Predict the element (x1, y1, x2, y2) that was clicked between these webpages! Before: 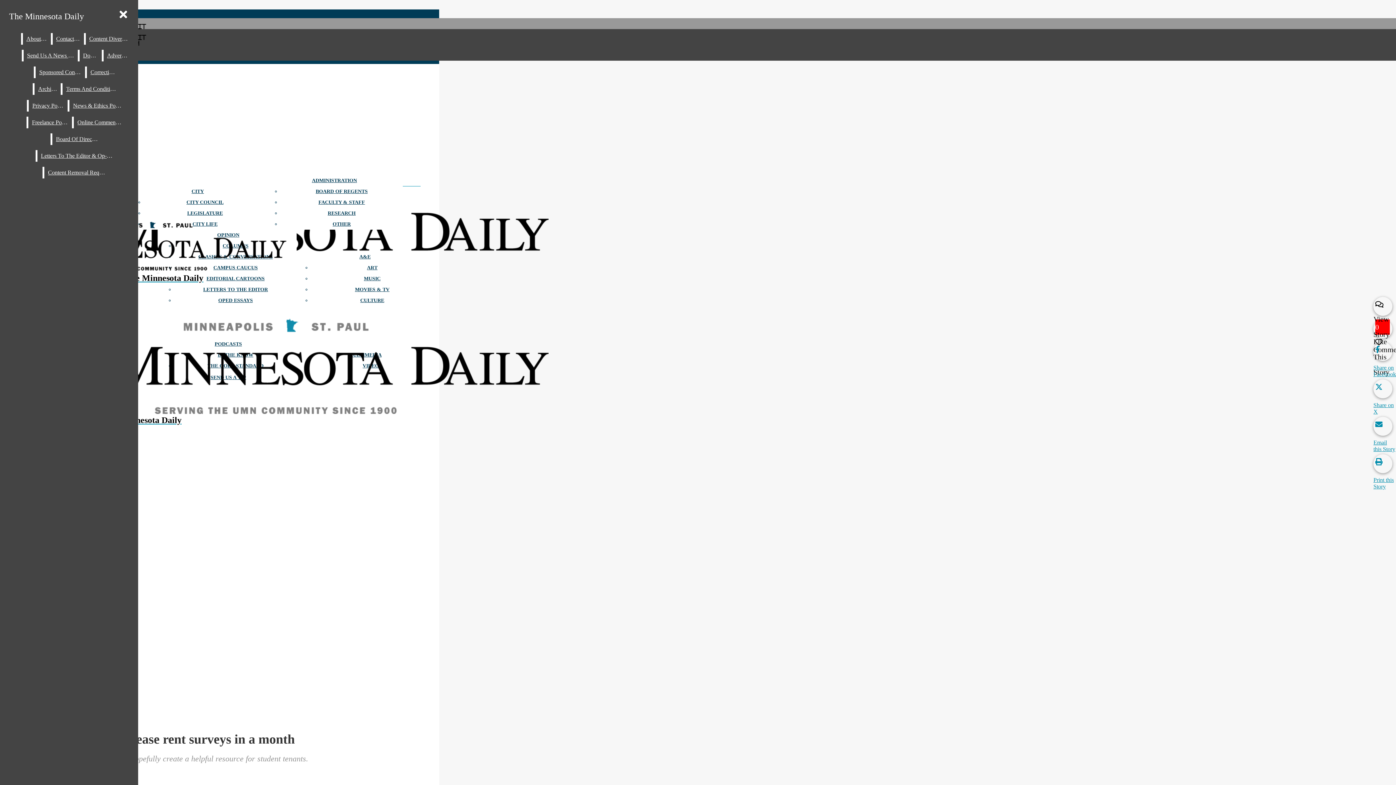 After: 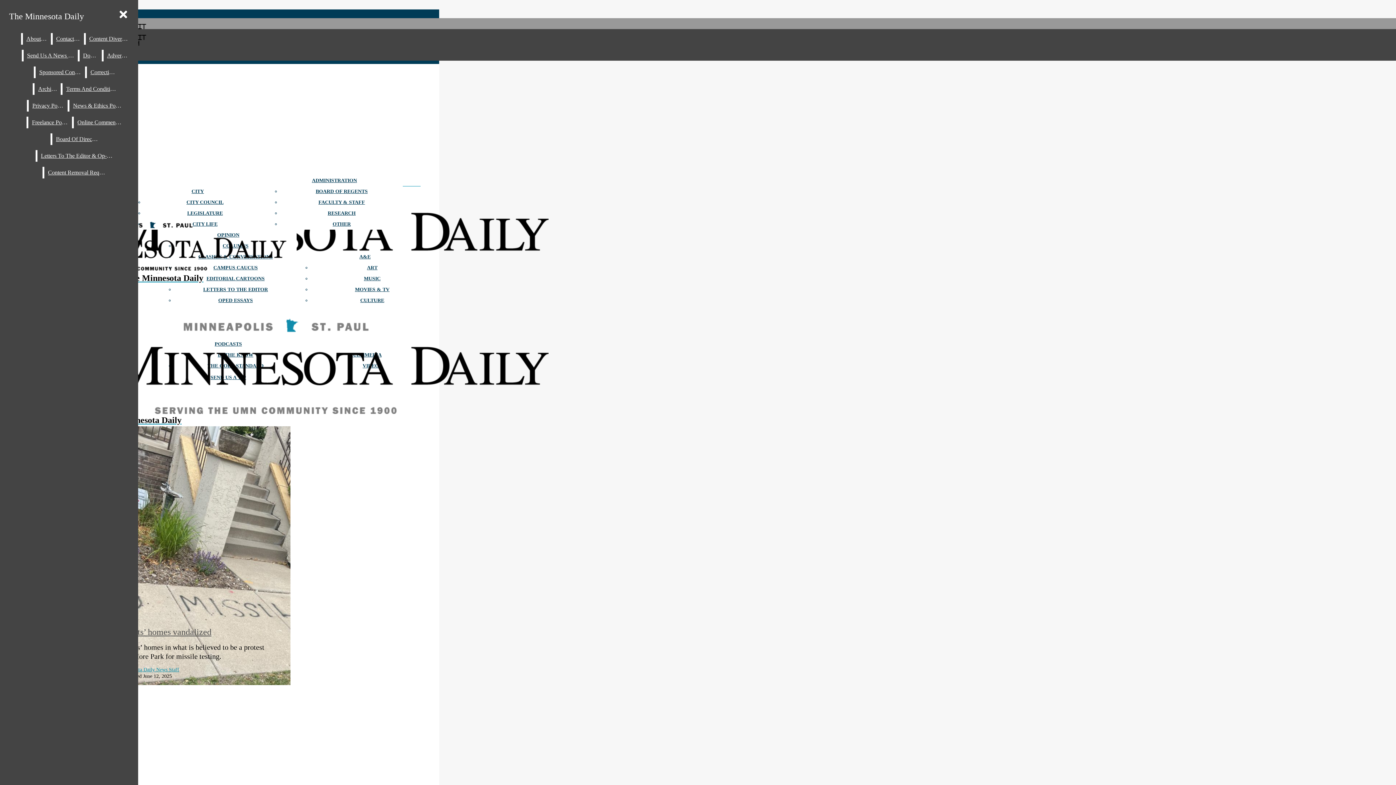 Action: label: The Minnesota Daily bbox: (2, 318, 282, 425)